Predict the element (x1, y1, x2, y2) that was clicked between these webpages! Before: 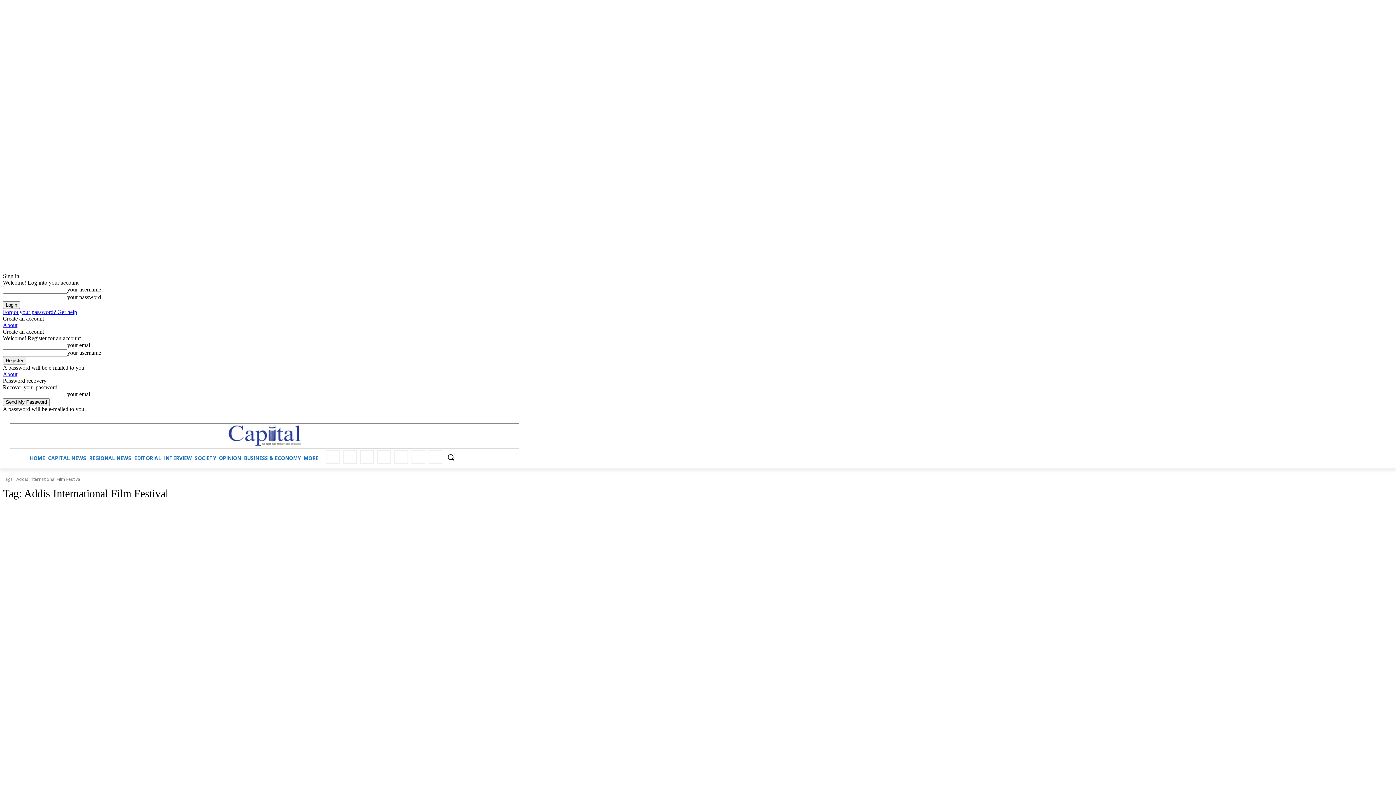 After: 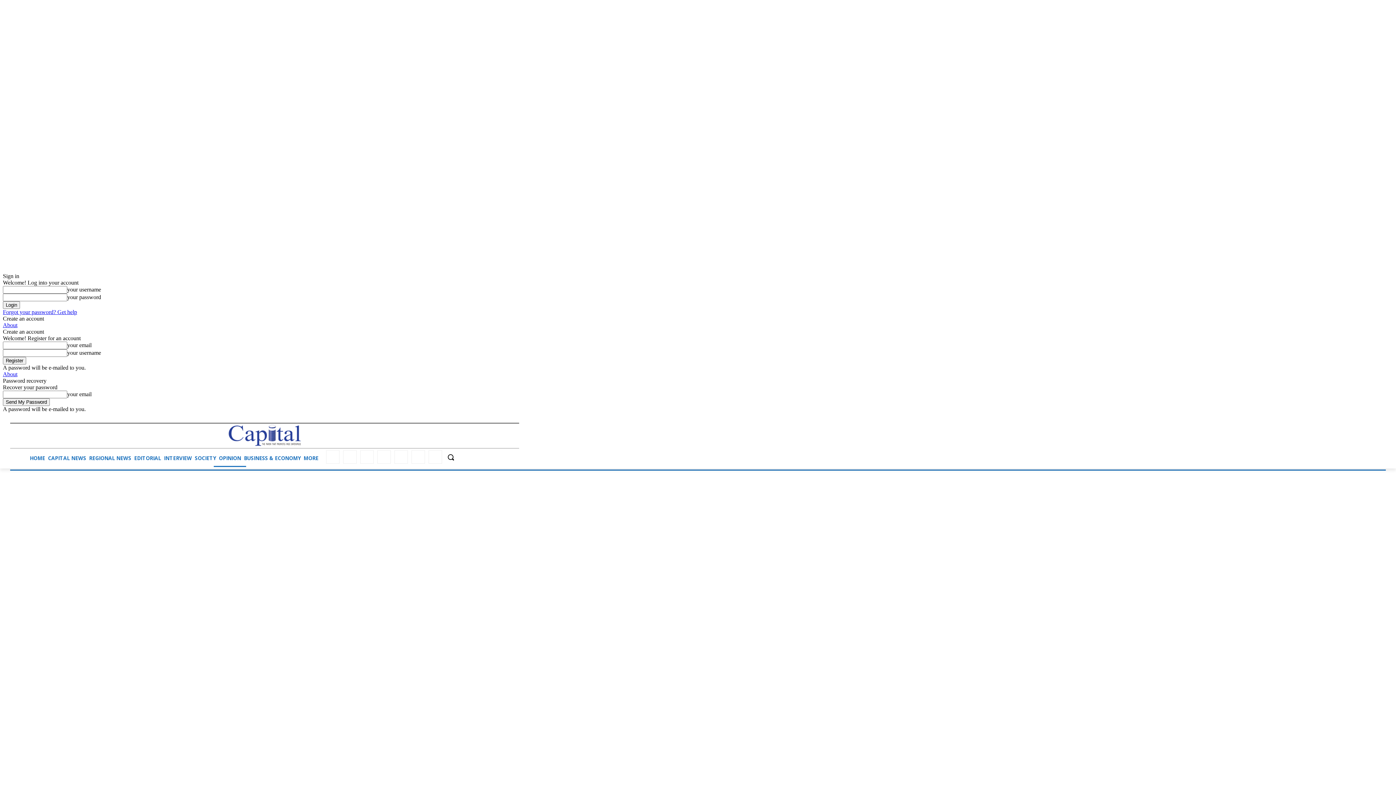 Action: bbox: (213, 449, 246, 467) label: OPINION